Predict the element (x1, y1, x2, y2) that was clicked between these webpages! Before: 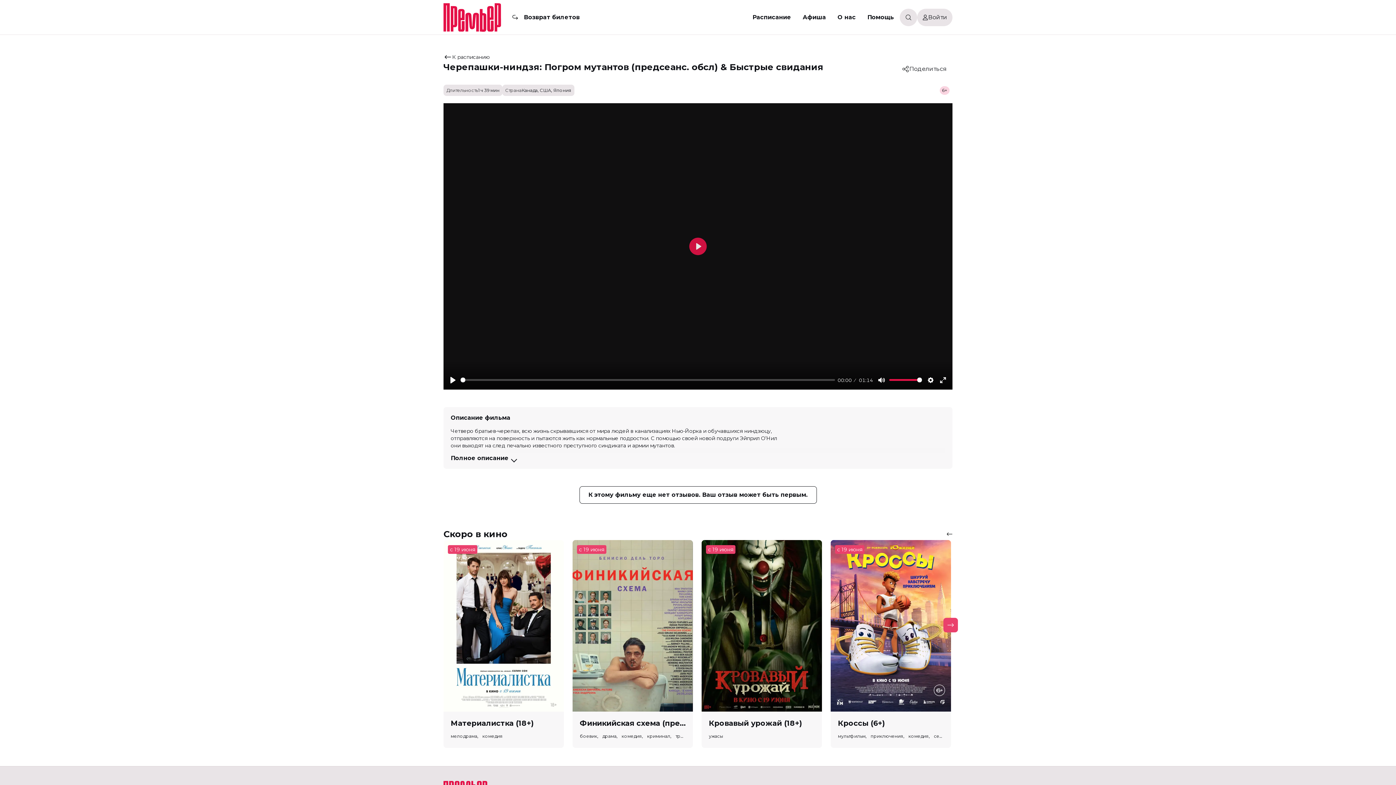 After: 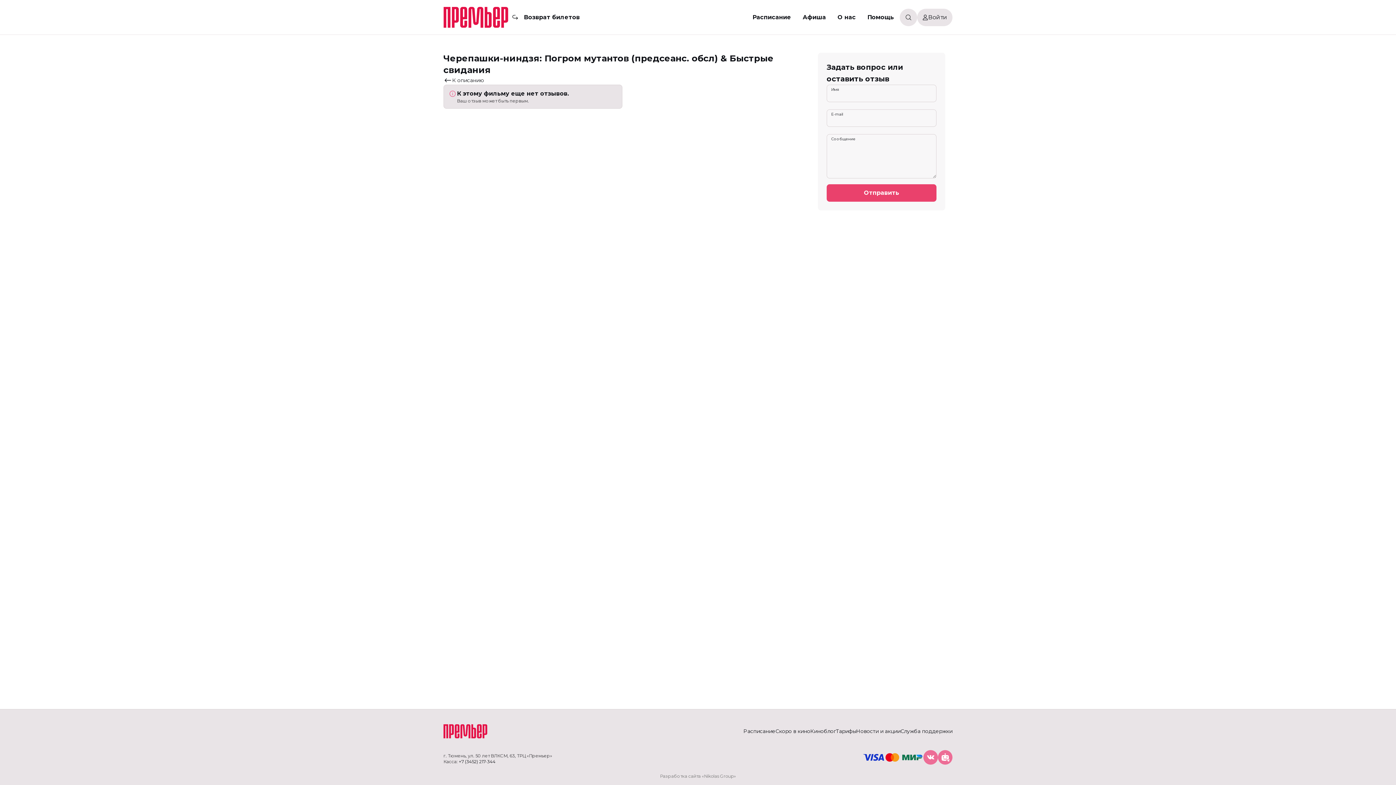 Action: bbox: (579, 454, 816, 472) label: К этому фильму еще нет отзывов. Ваш отзыв может быть первым.